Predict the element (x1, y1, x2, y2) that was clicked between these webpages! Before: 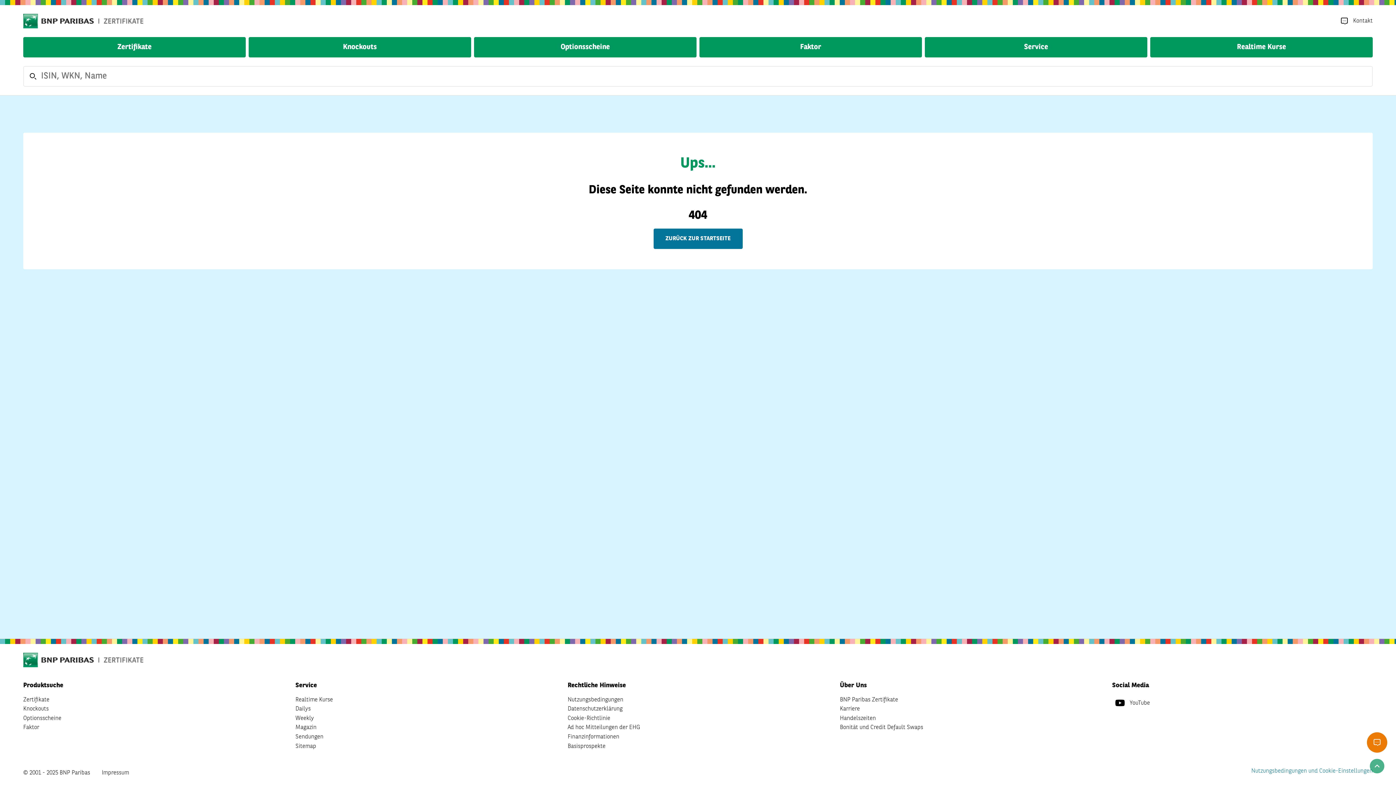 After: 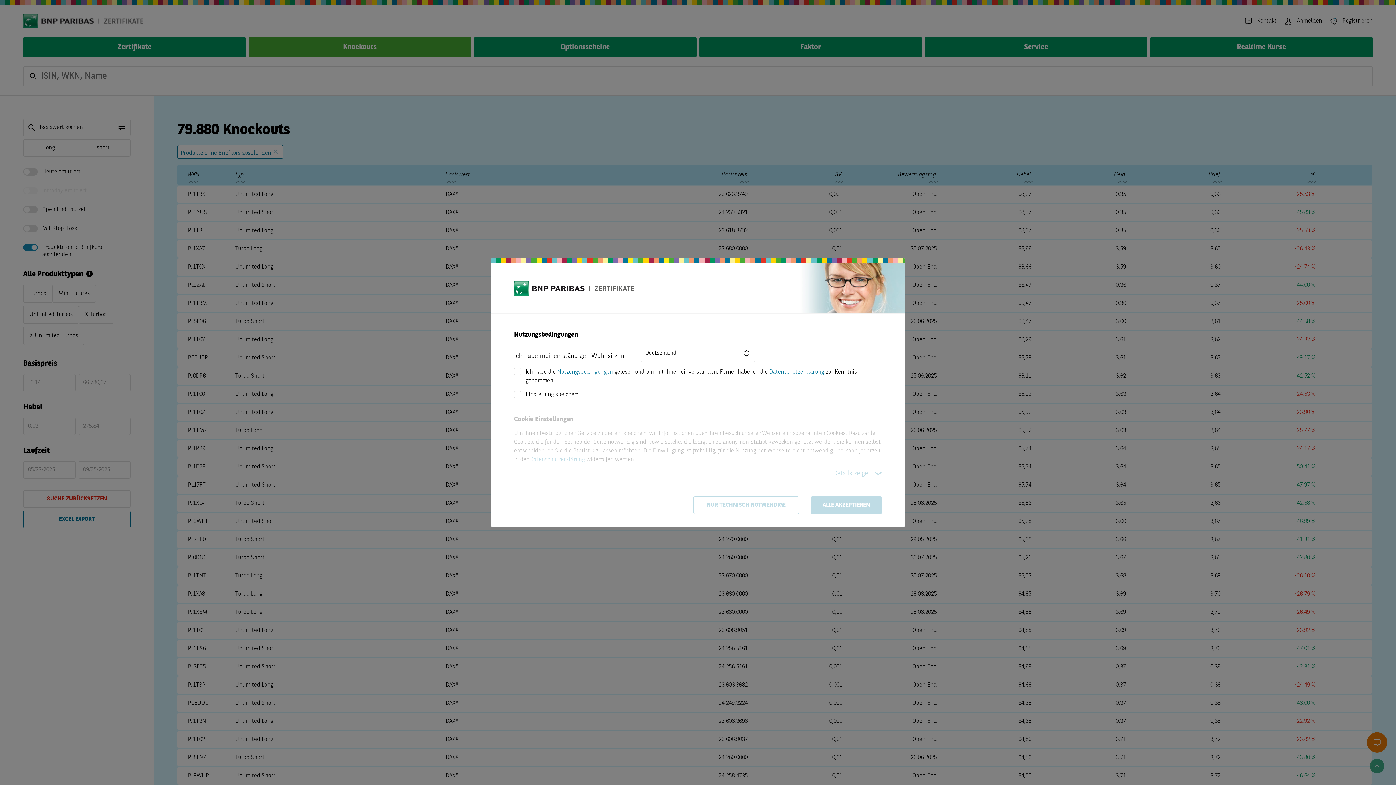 Action: bbox: (23, 704, 48, 714) label: Knockouts